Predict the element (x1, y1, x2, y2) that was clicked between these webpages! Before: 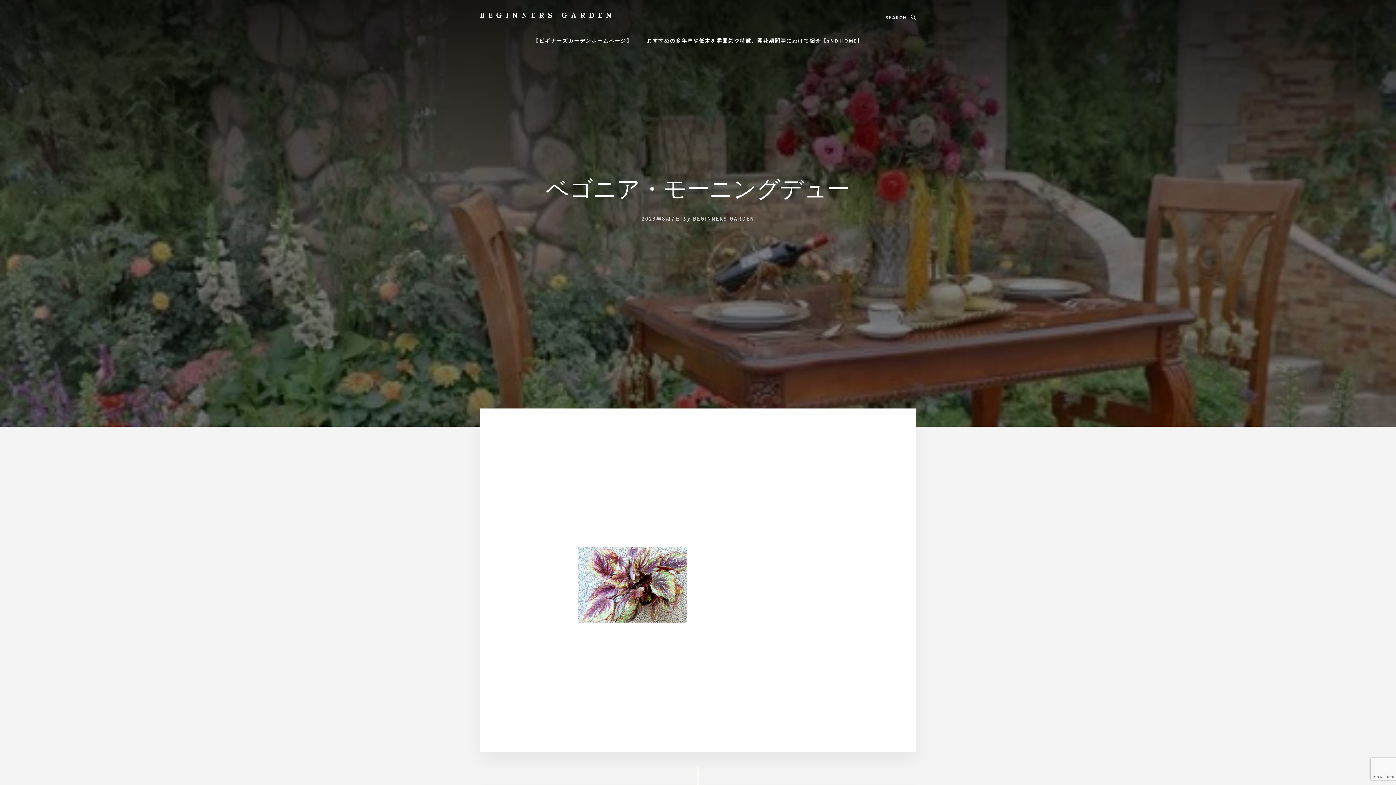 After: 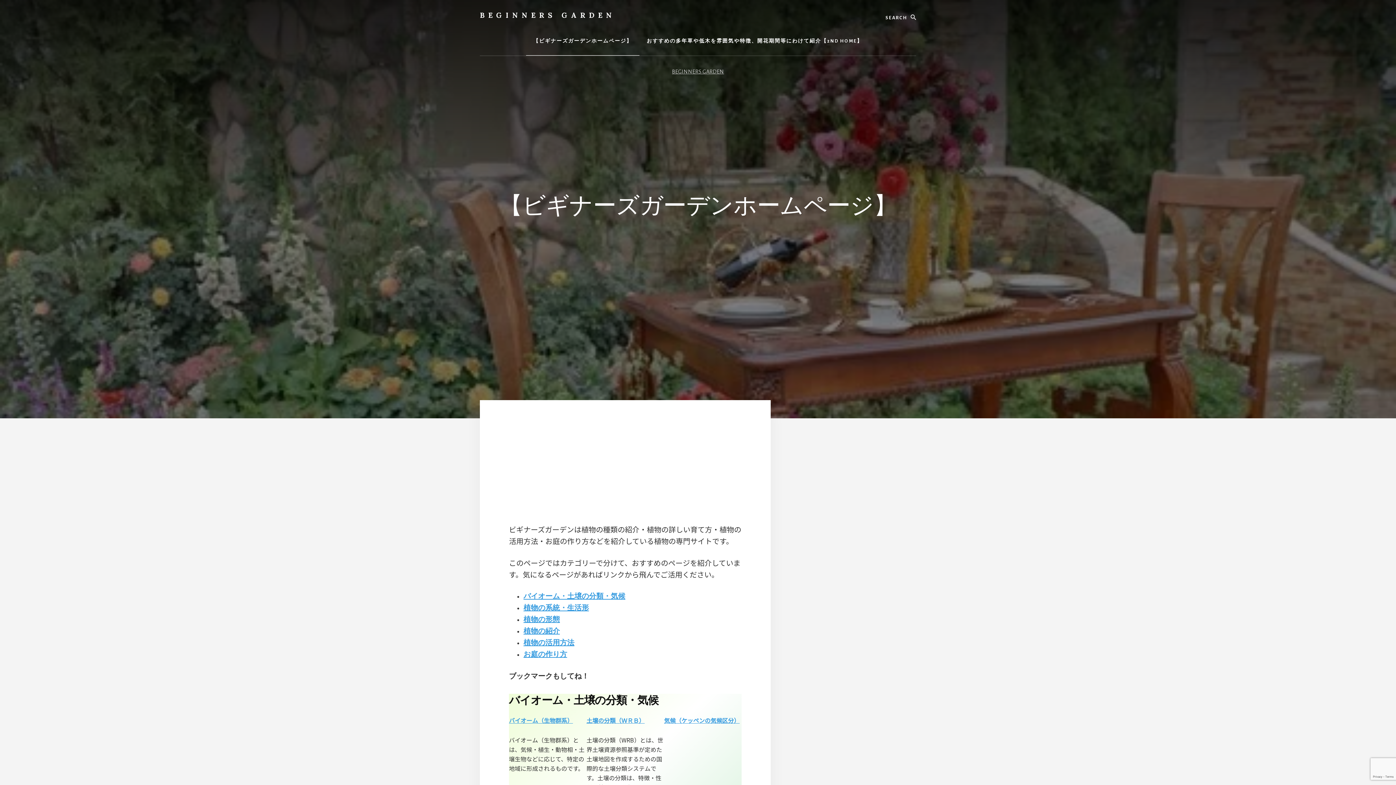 Action: label: 【ビギナーズガーデンホームページ】 bbox: (526, 26, 639, 55)